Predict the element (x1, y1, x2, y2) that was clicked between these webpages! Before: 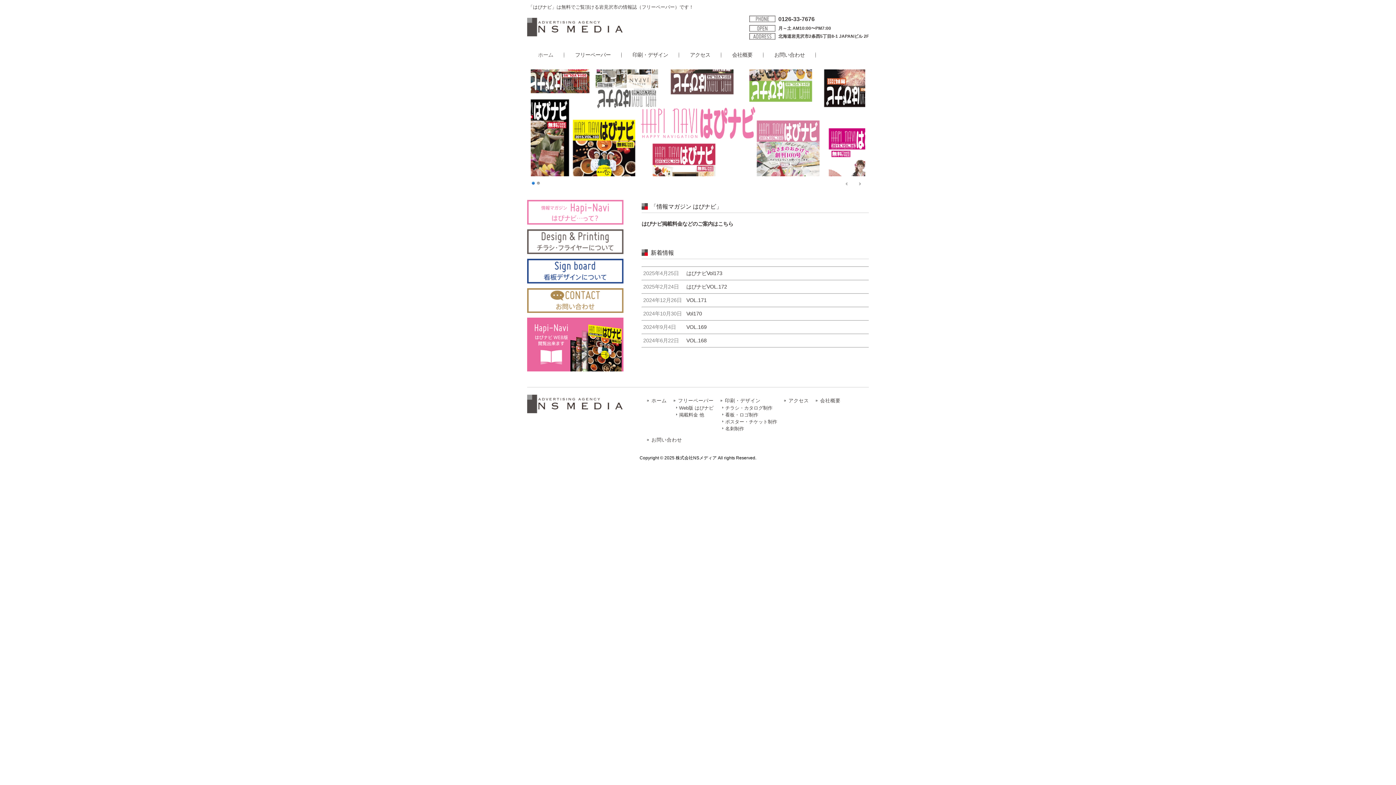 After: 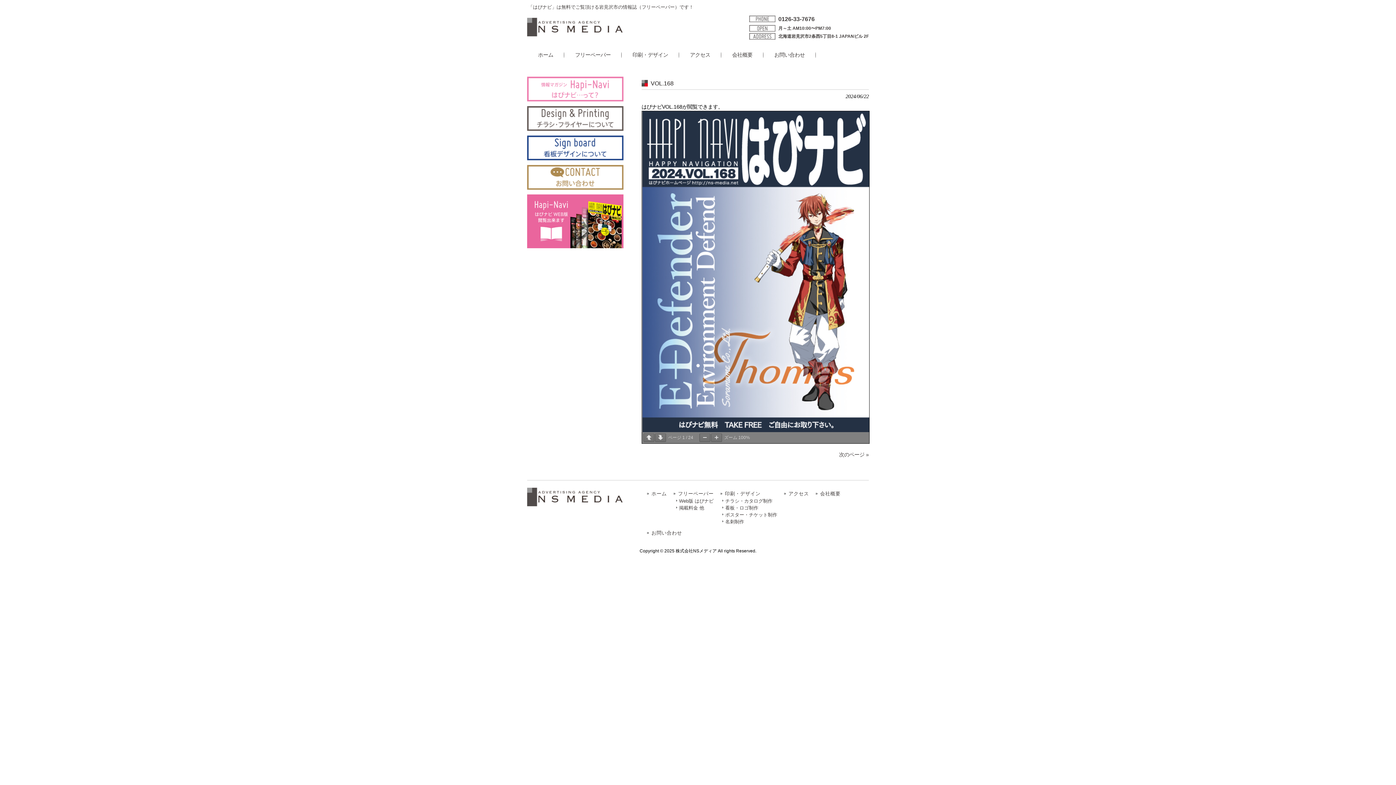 Action: label: 2024年6月22日
VOL.168 bbox: (641, 334, 869, 347)